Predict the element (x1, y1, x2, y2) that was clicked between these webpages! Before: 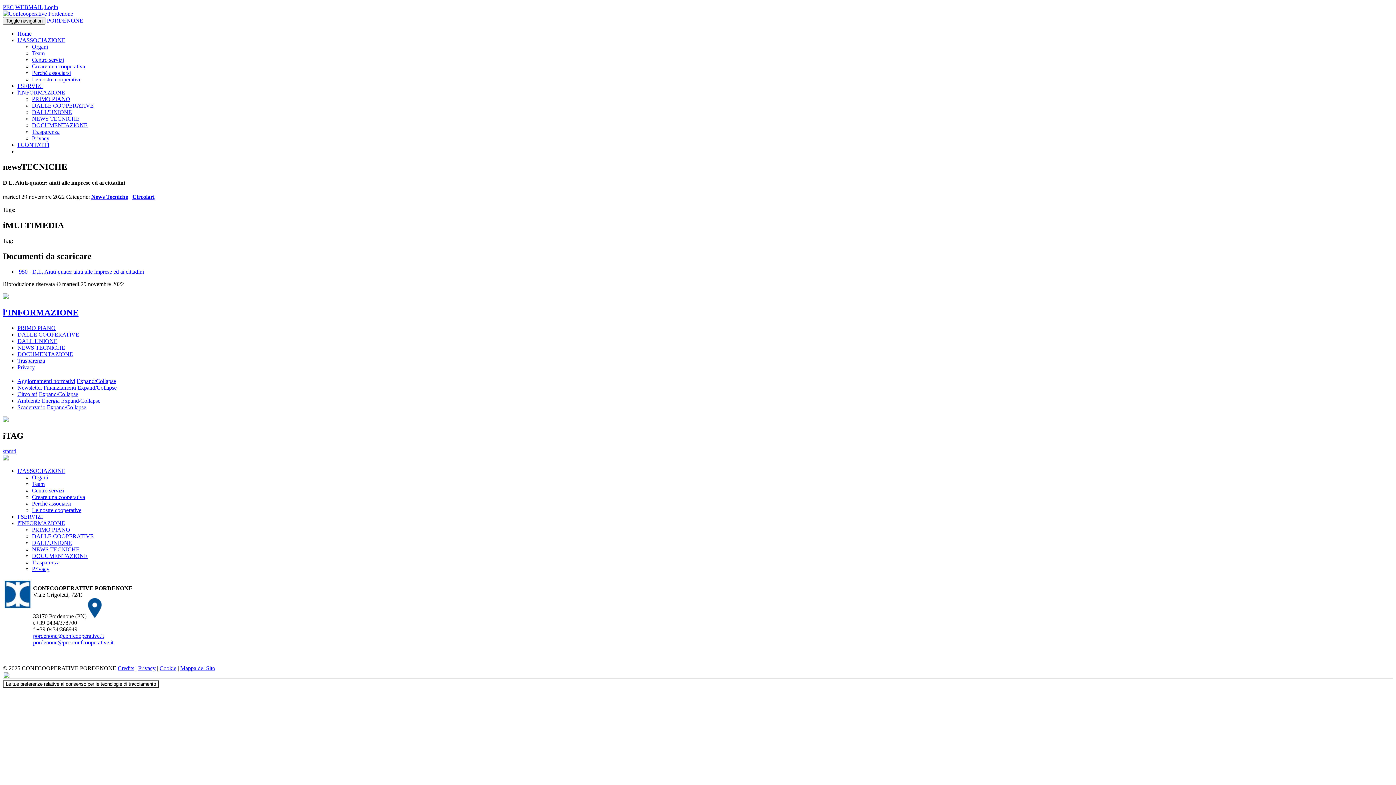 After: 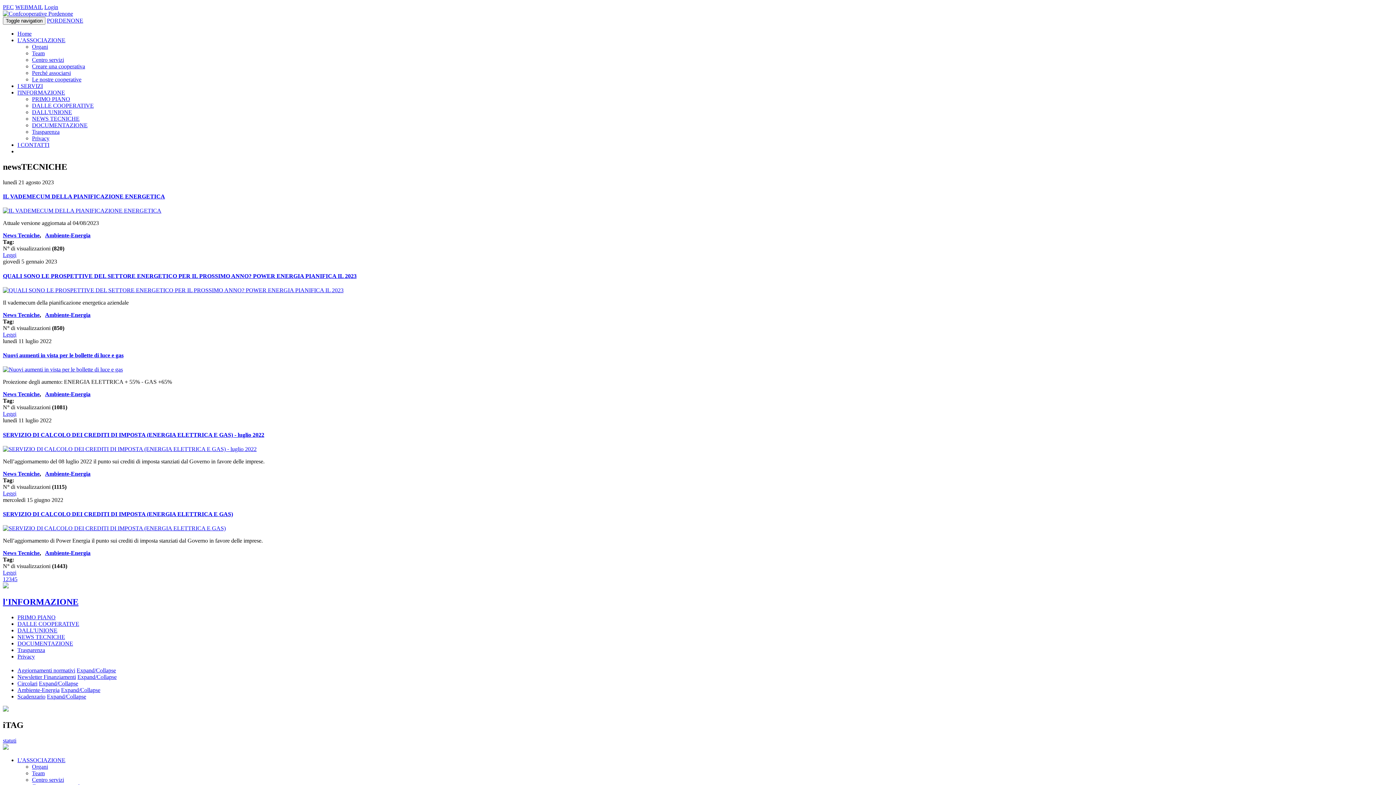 Action: label: Ambiente-Energia bbox: (17, 397, 59, 403)